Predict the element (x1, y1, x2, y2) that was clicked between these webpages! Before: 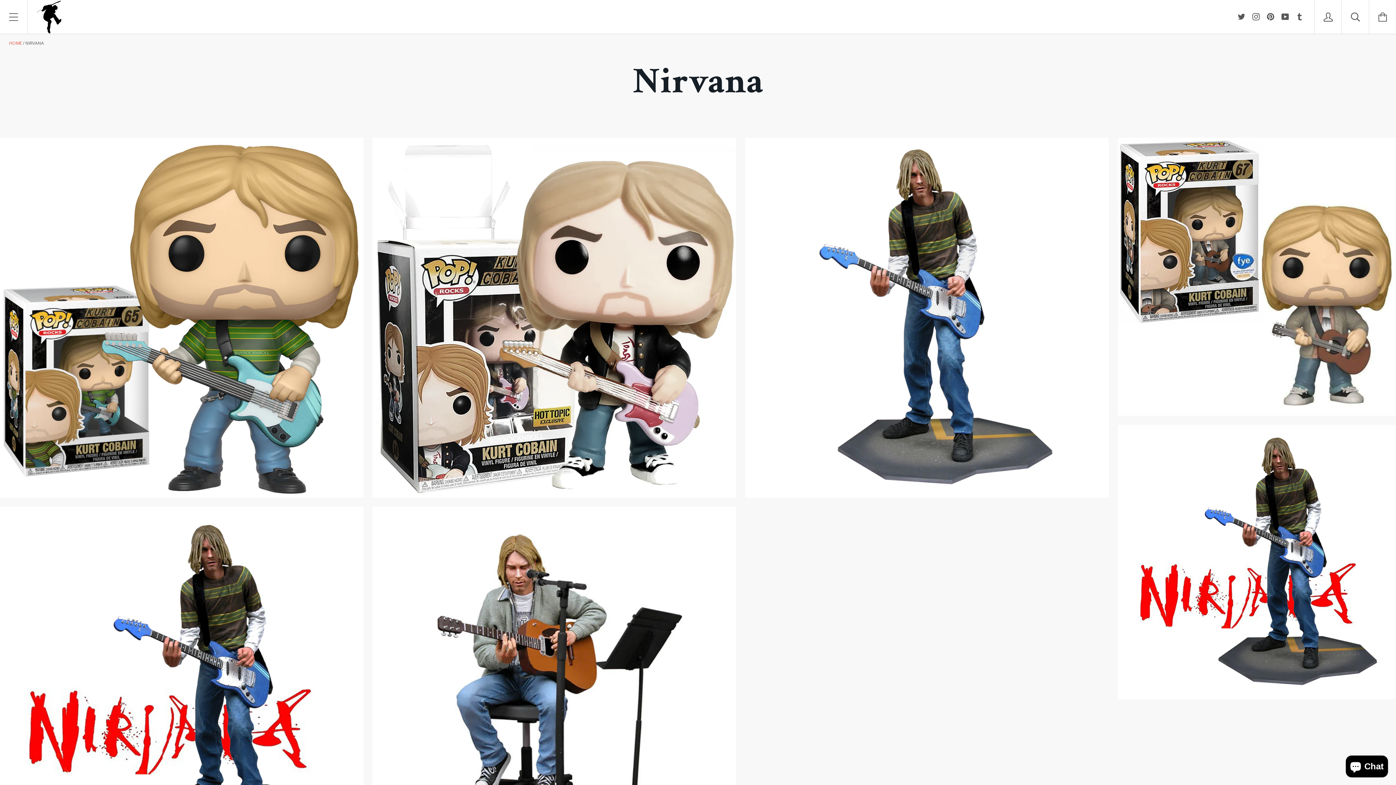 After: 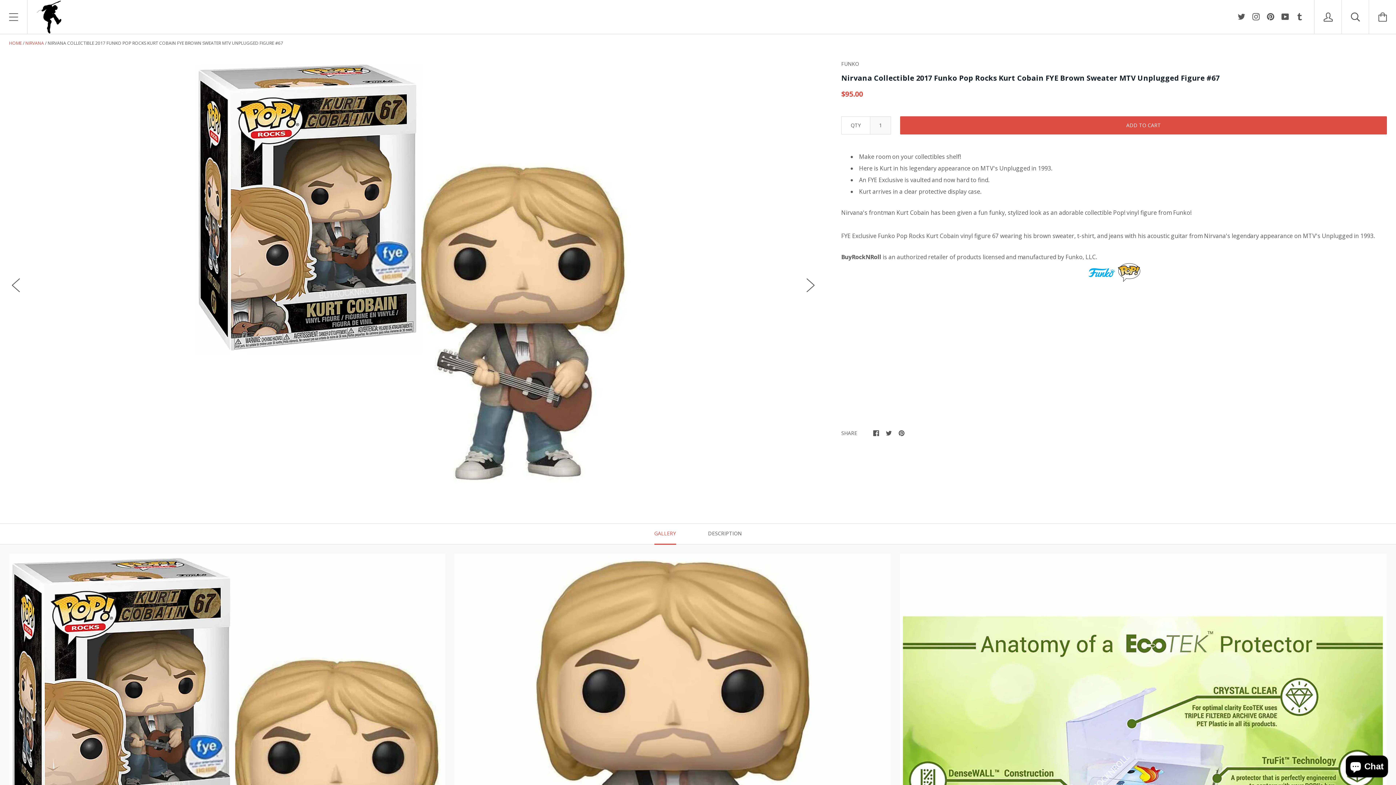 Action: bbox: (1118, 137, 1396, 416) label: FUNKO
Nirvana Collectible 2017 Funko Pop Rocks Kurt Cobain FYE Brown Sweater MTV Unplugged Figure #67
$95.00
	
QUICK BUY